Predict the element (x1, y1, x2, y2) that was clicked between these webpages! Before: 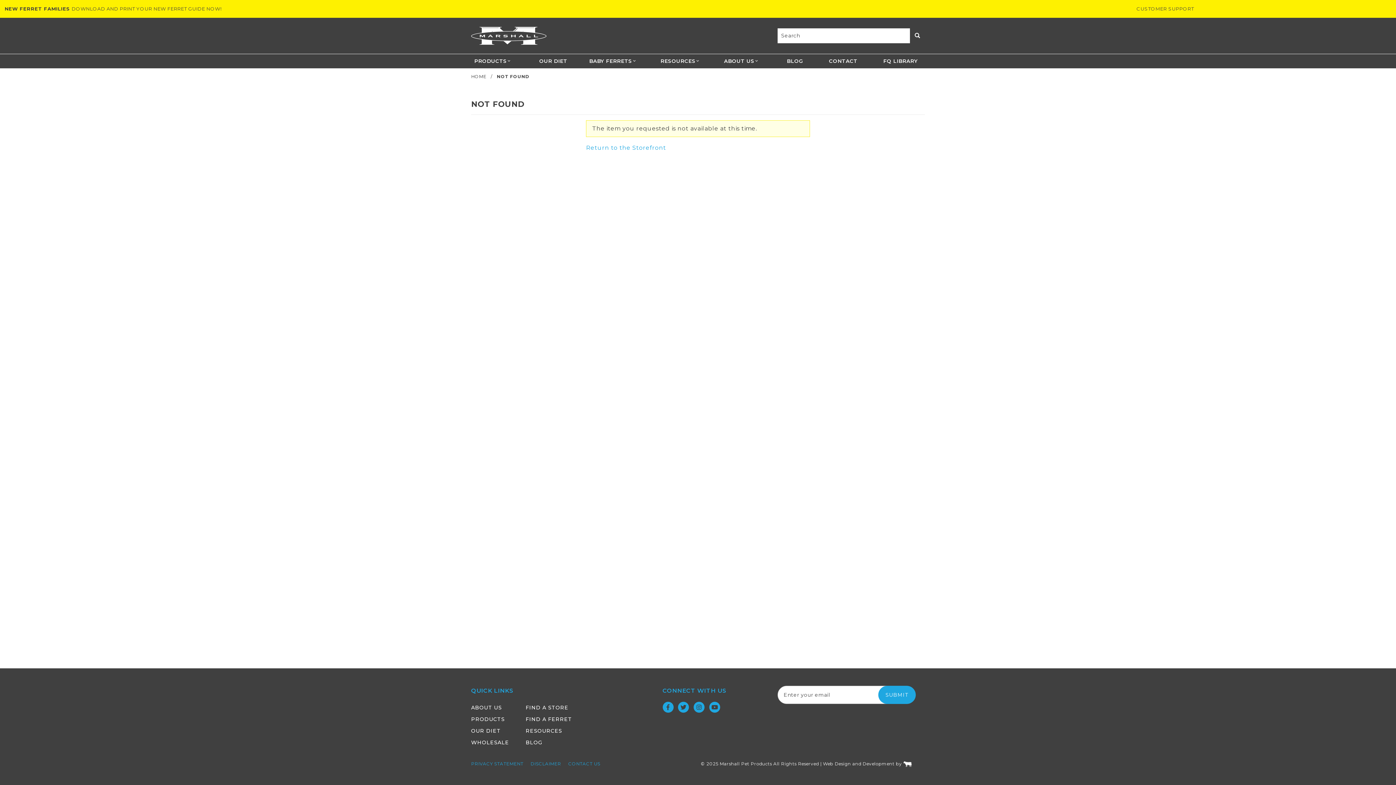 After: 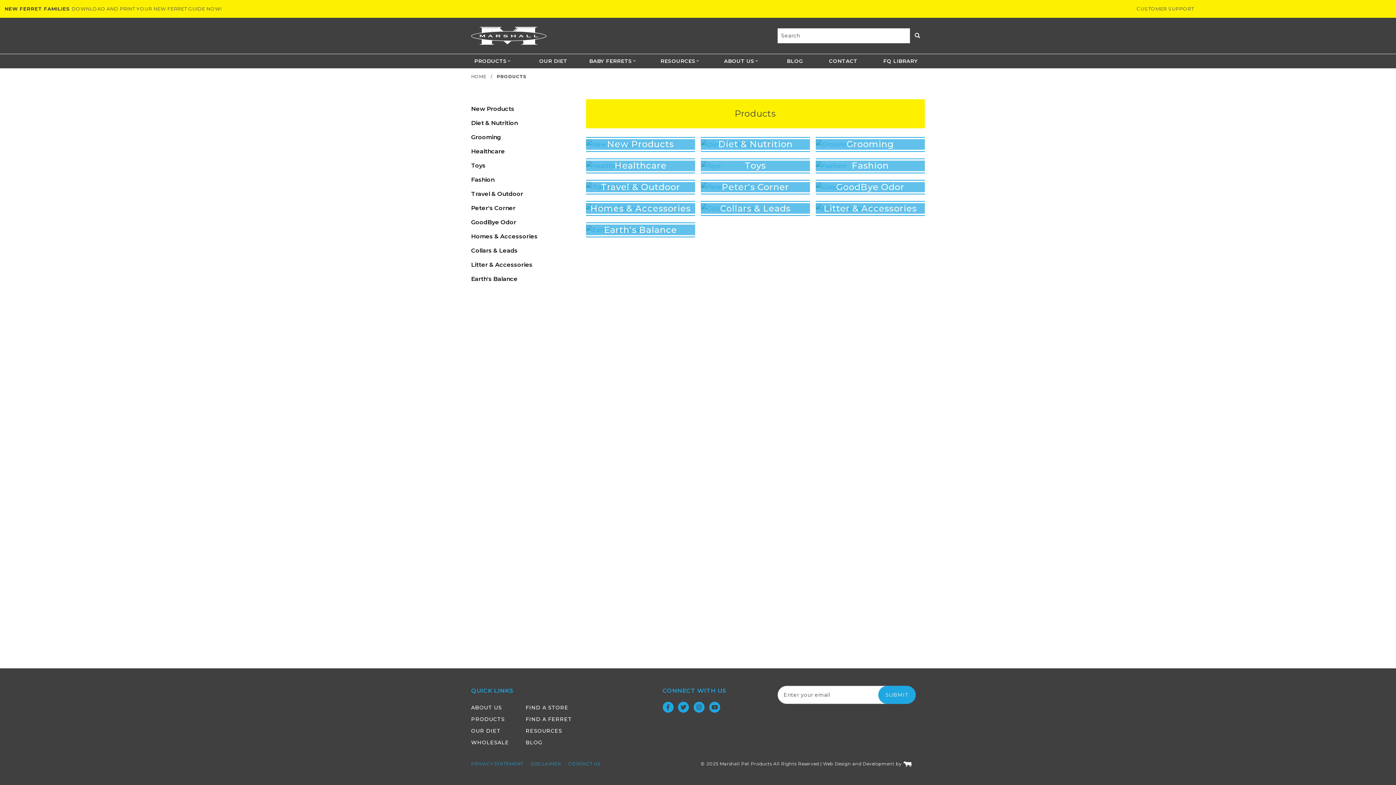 Action: label: PRODUCTS bbox: (471, 714, 504, 724)